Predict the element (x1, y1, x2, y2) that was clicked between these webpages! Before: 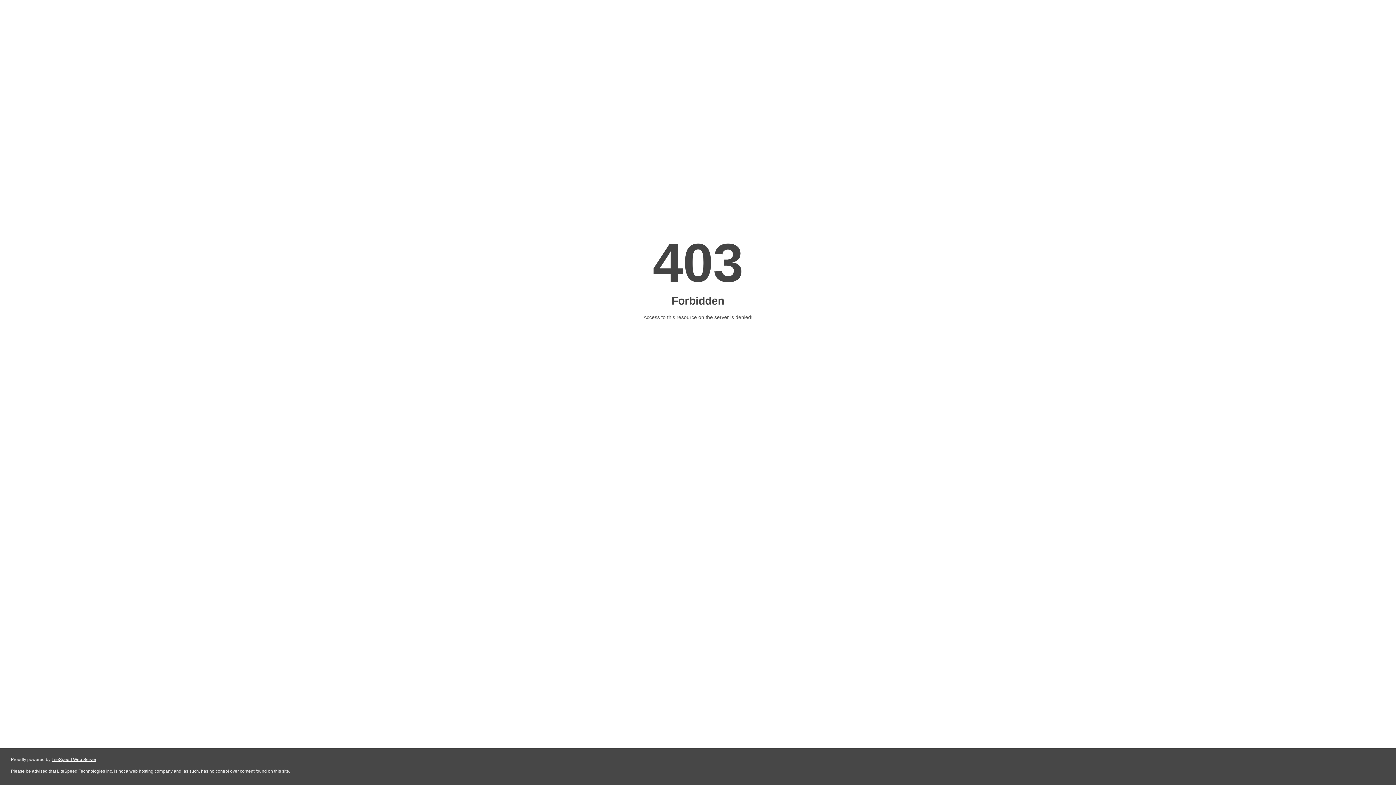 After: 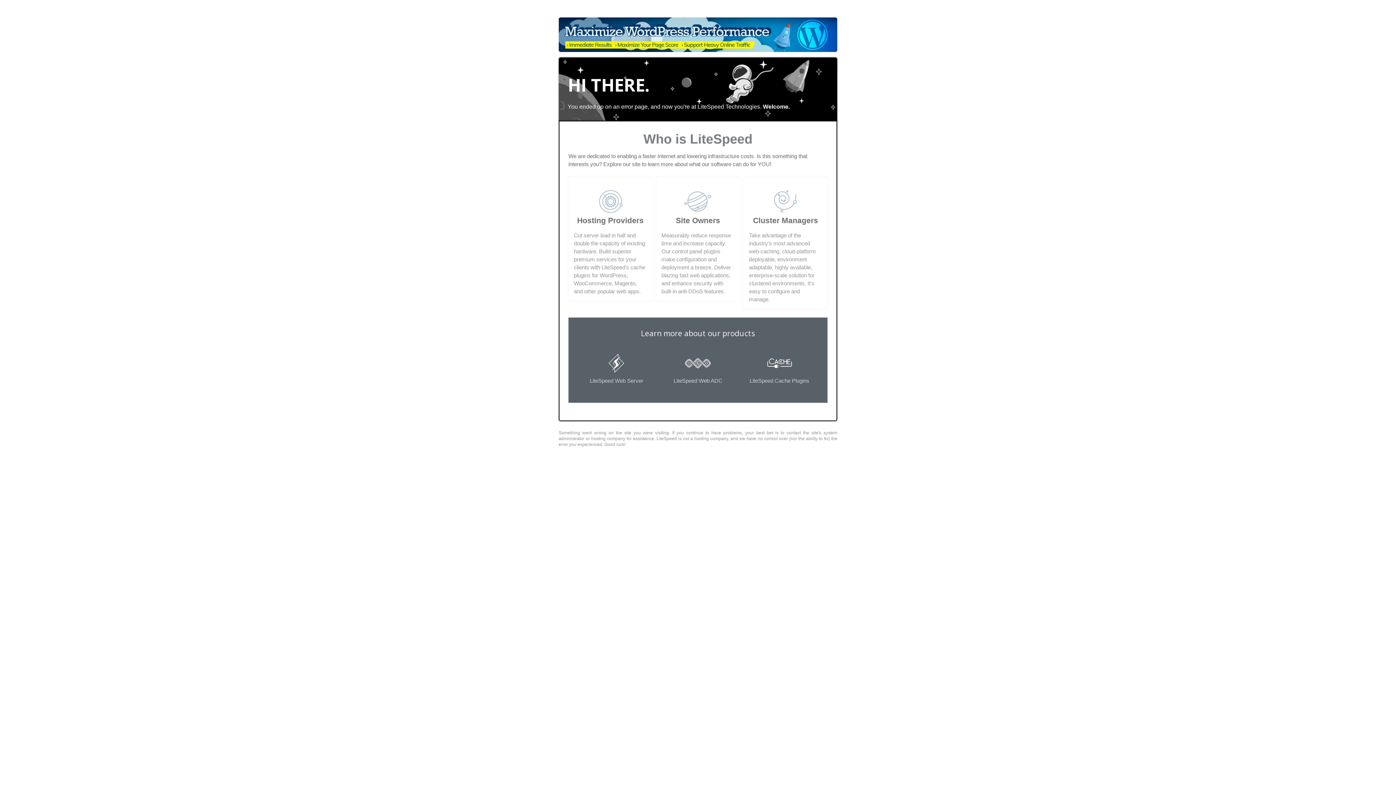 Action: bbox: (51, 757, 96, 762) label: LiteSpeed Web Server